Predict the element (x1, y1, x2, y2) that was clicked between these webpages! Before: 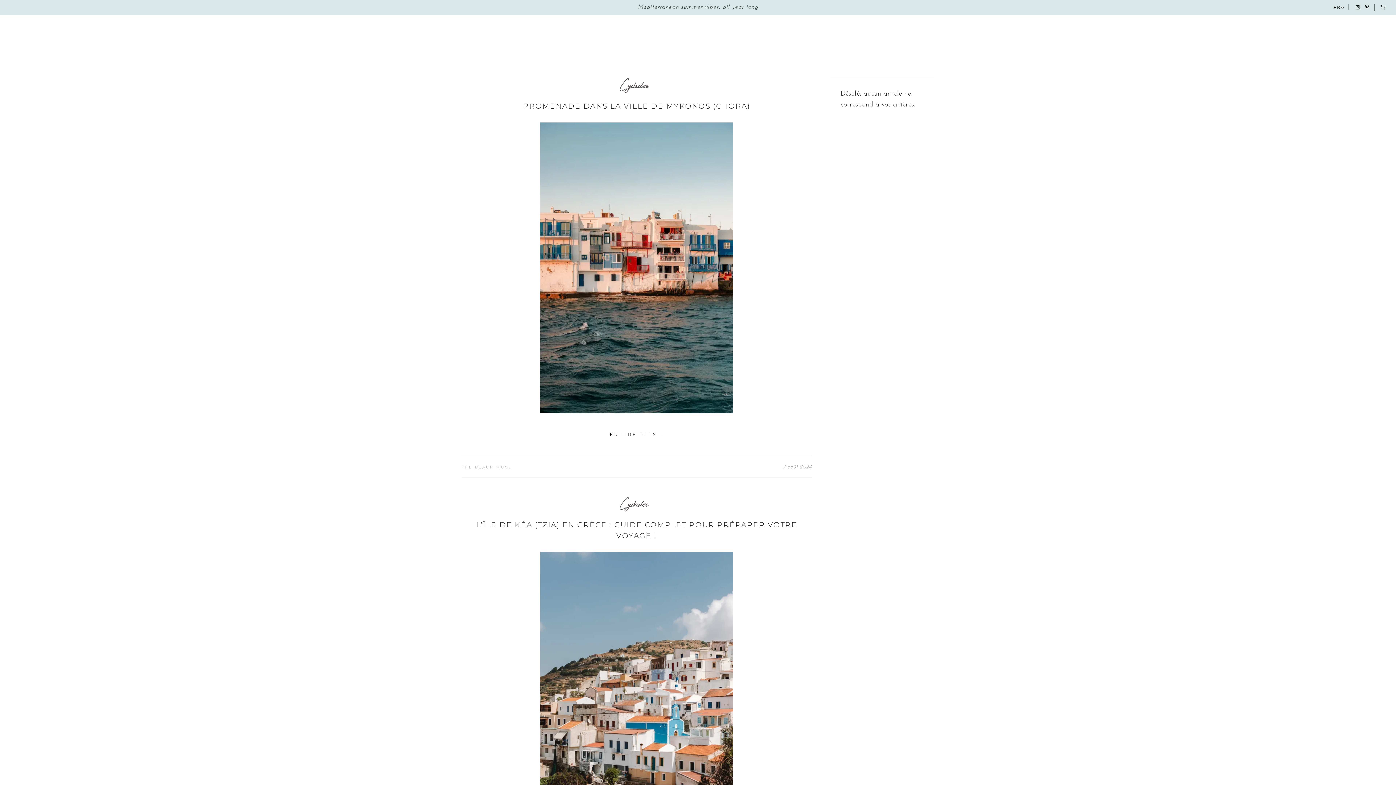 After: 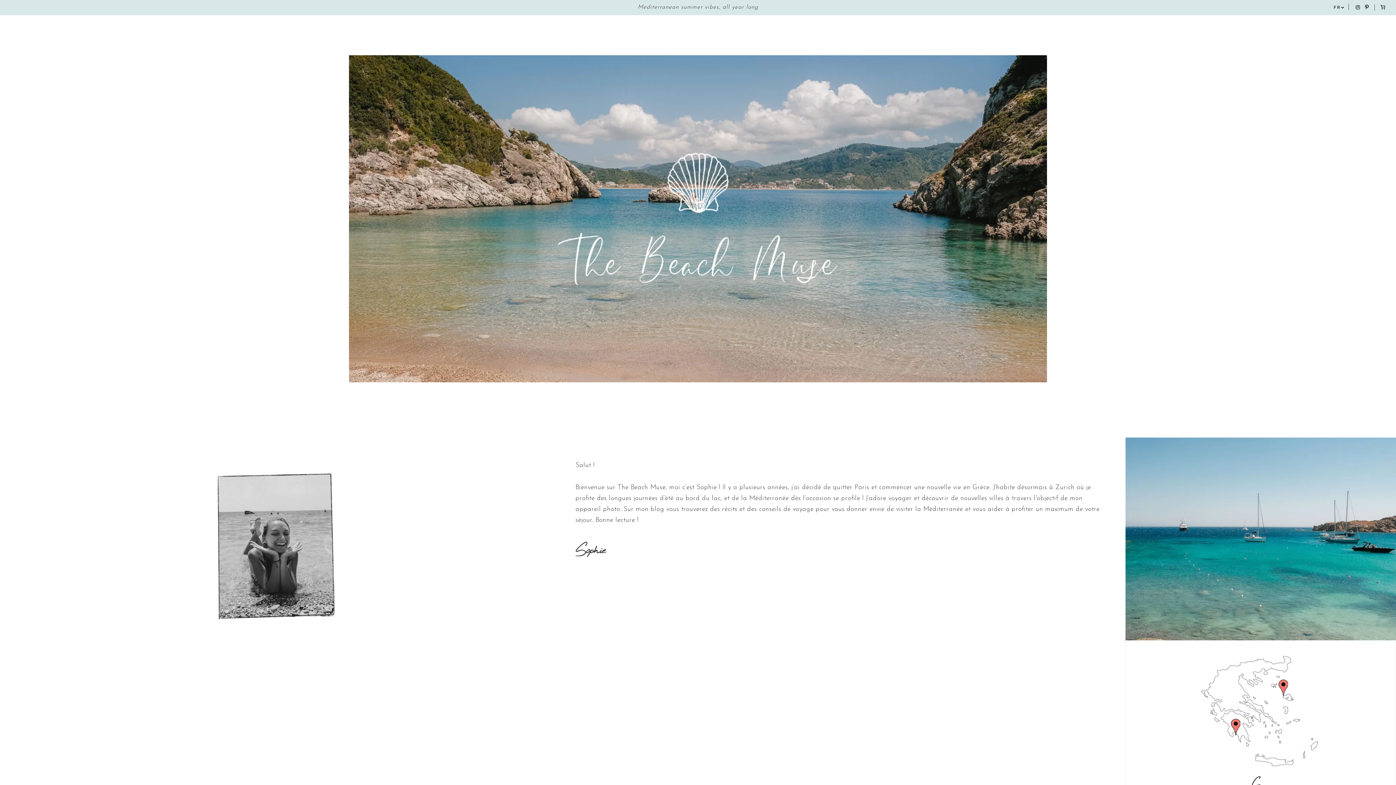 Action: bbox: (662, 24, 734, 42)